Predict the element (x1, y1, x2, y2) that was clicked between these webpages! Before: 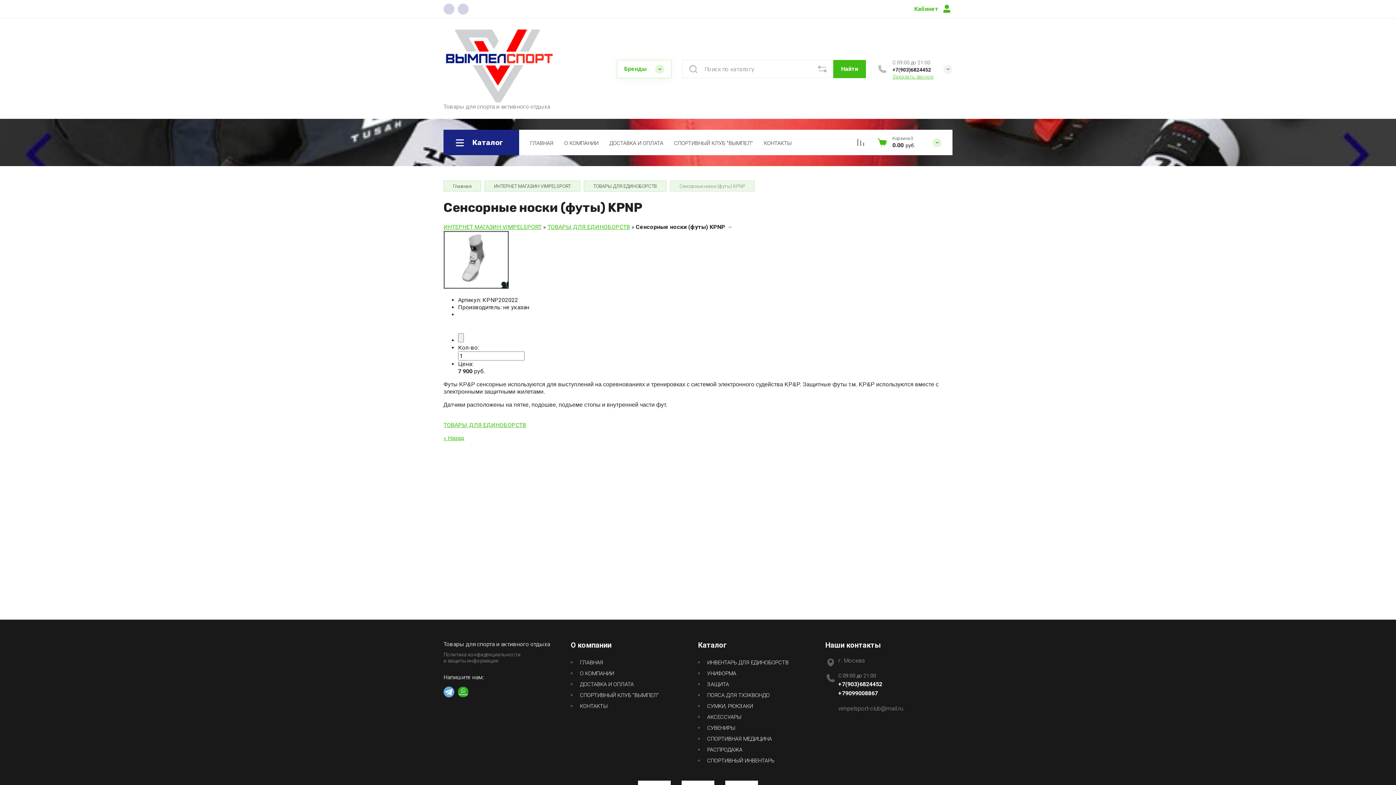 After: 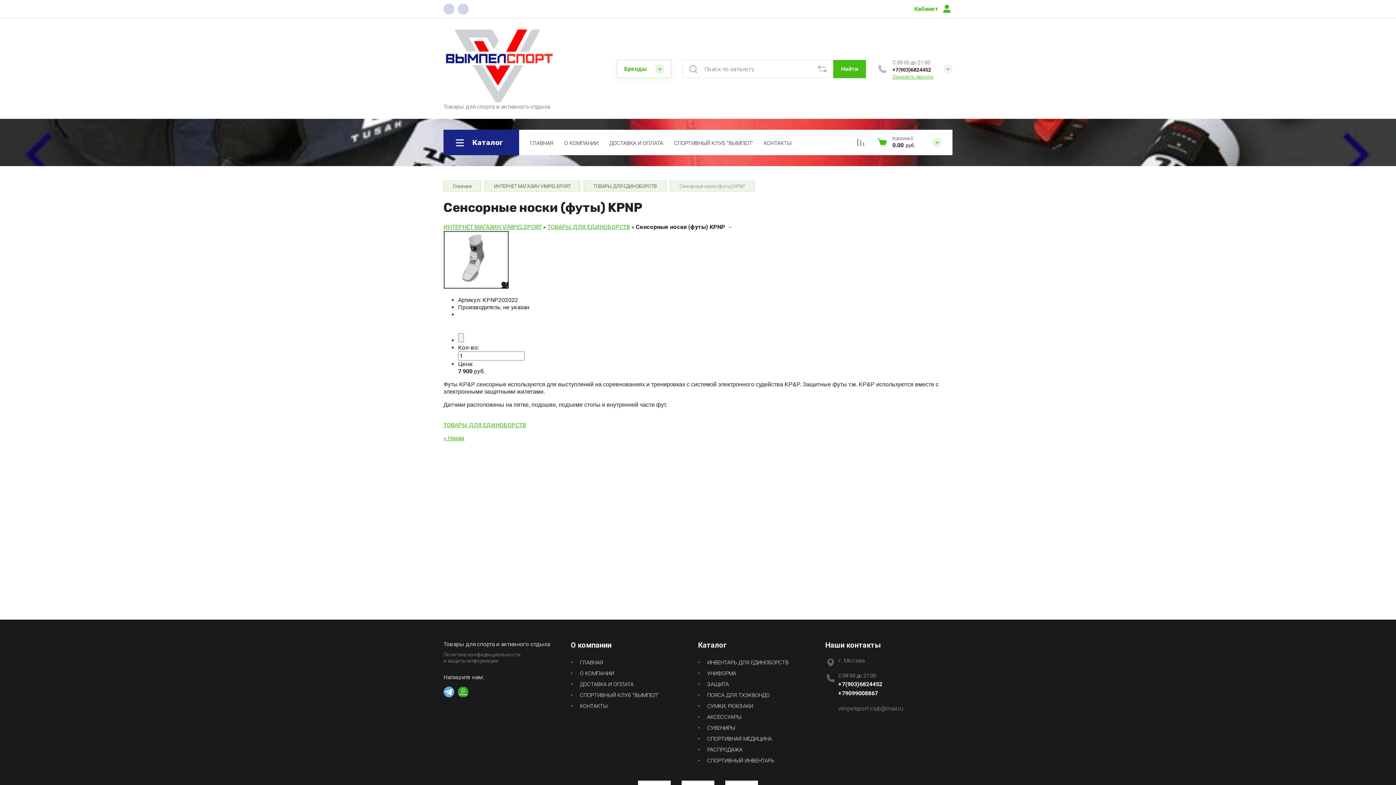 Action: label: vimpelsport-club@mail.ru bbox: (838, 705, 903, 712)